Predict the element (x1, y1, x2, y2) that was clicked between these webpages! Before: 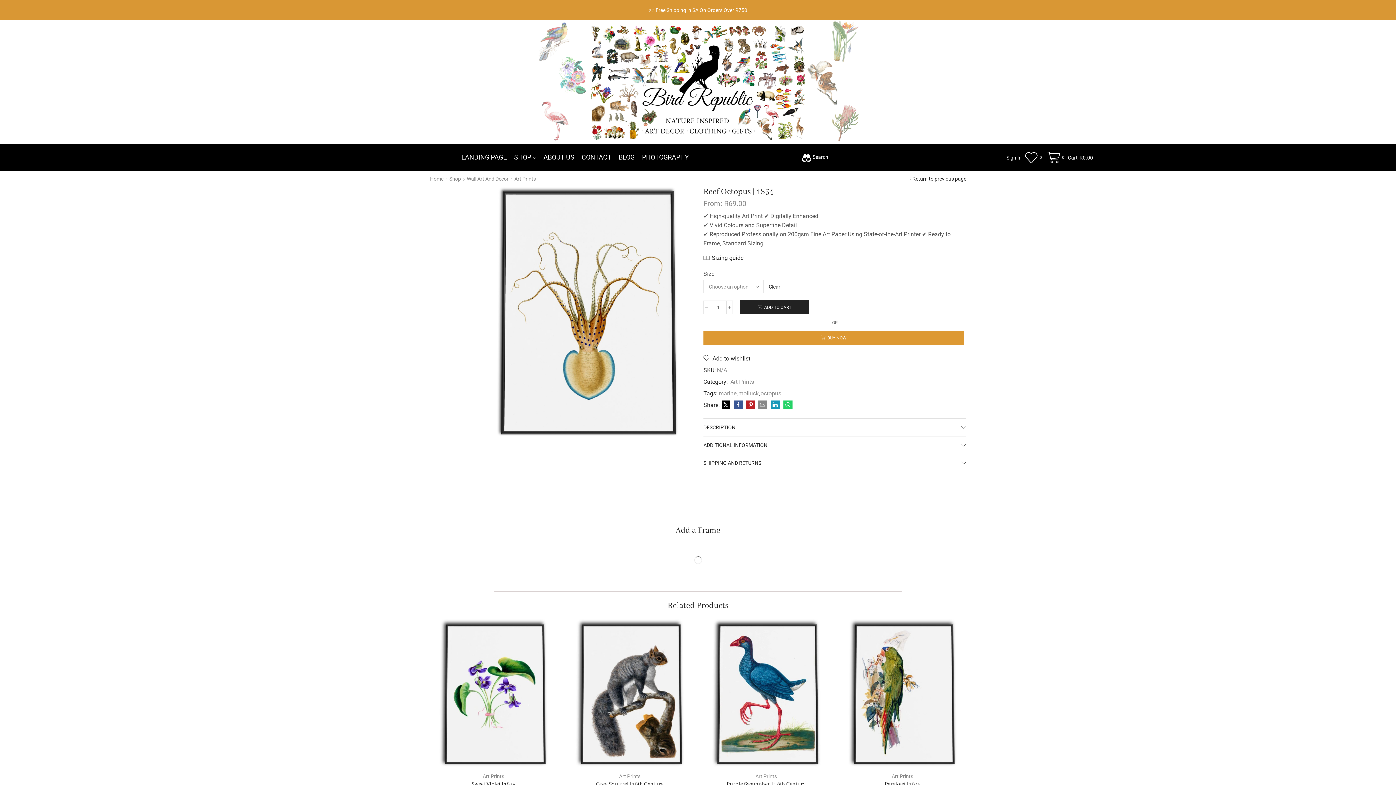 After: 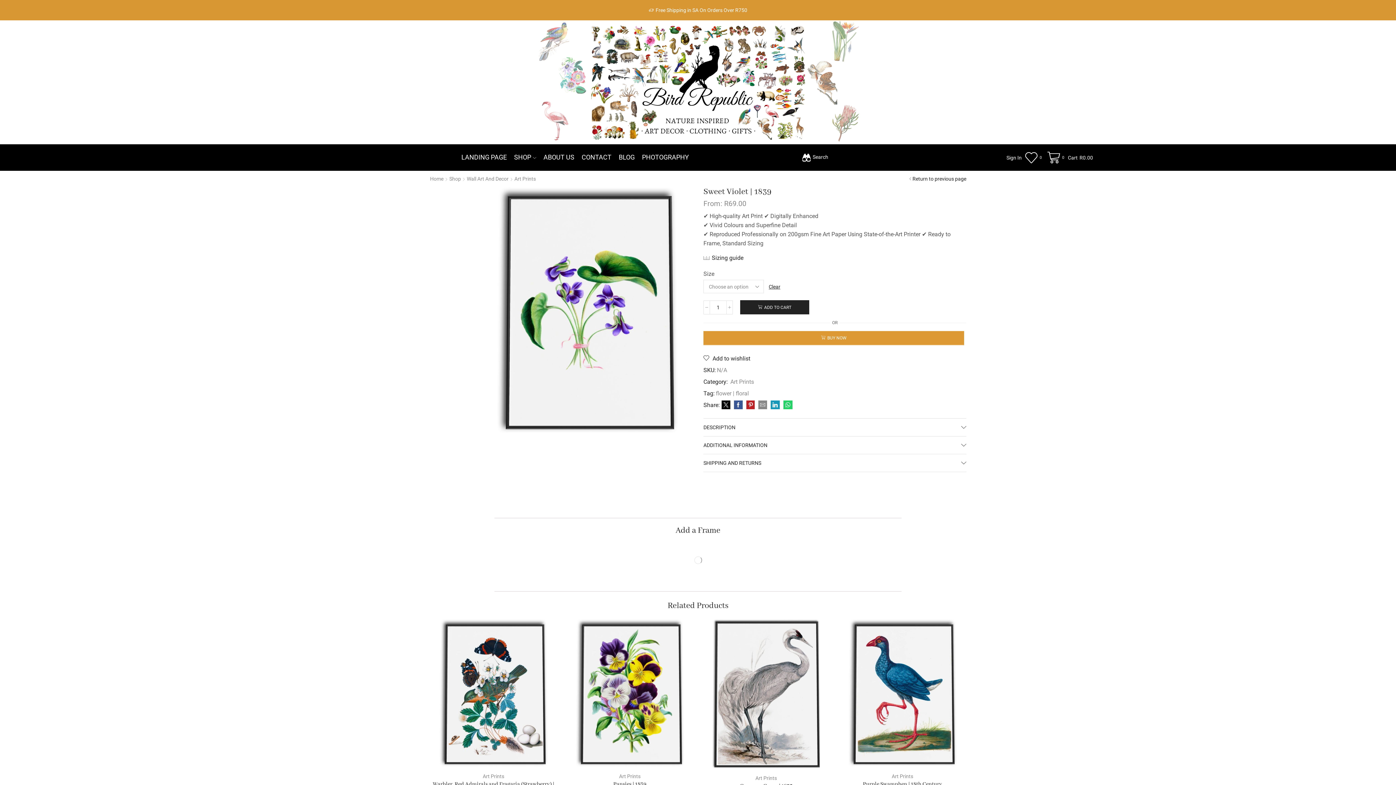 Action: bbox: (429, 619, 557, 767)